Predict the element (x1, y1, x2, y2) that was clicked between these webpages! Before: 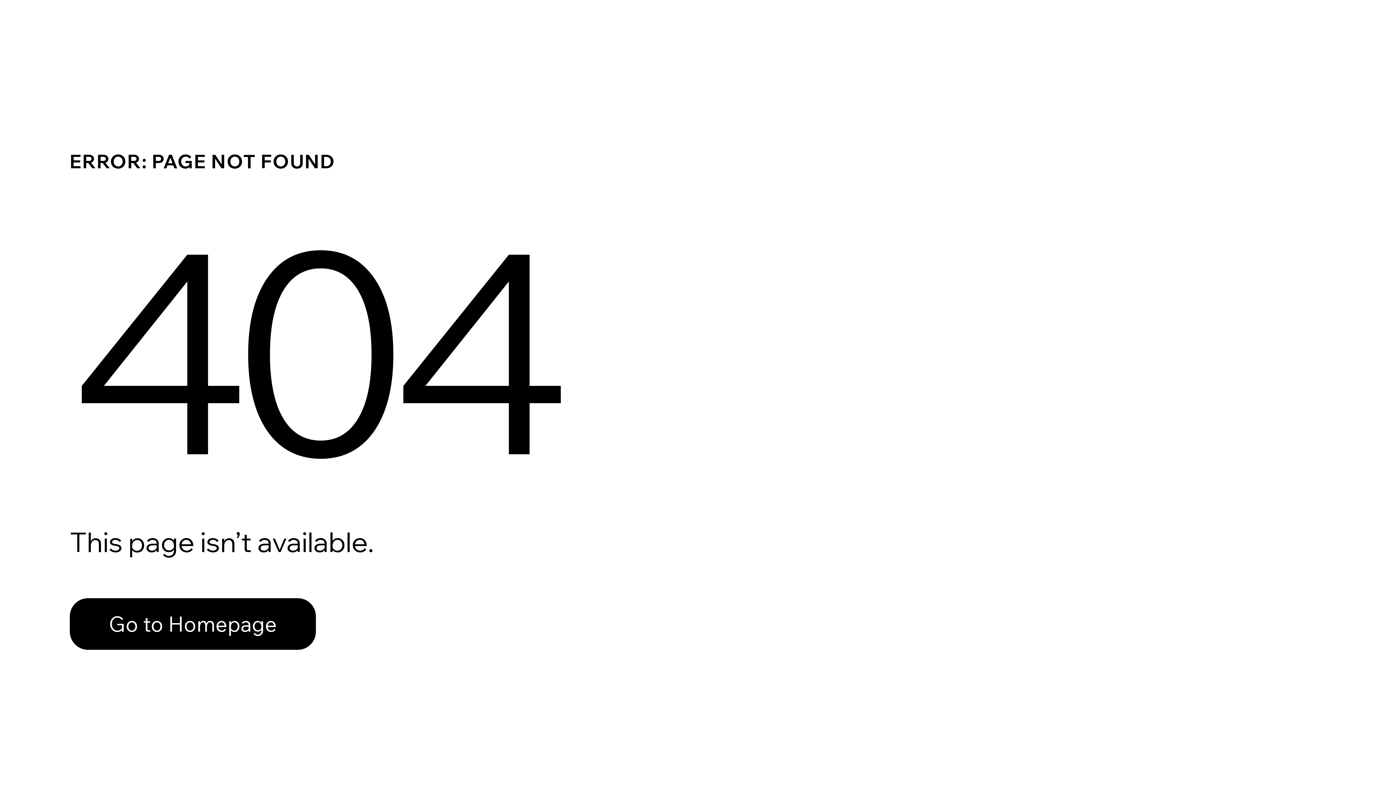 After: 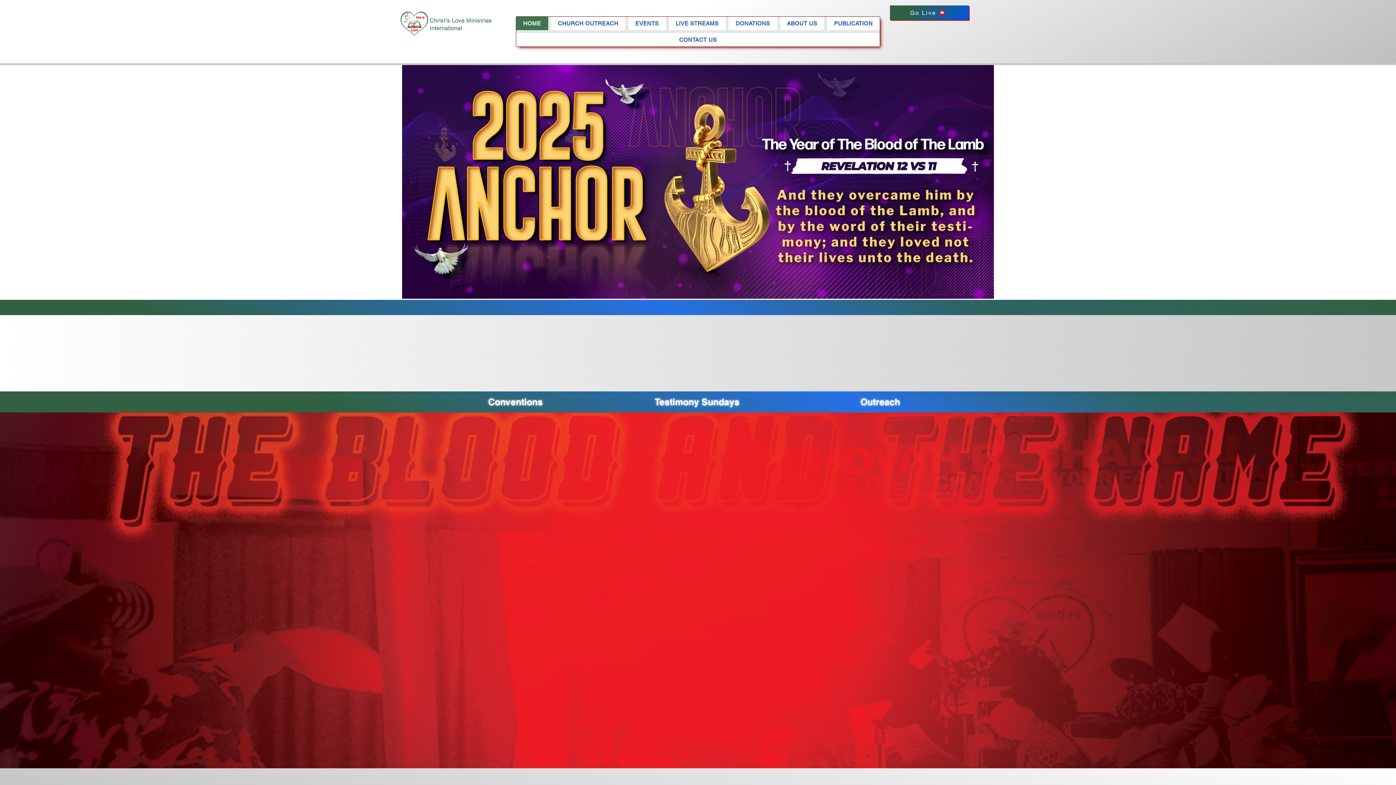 Action: label: Go to Homepage bbox: (69, 582, 768, 659)